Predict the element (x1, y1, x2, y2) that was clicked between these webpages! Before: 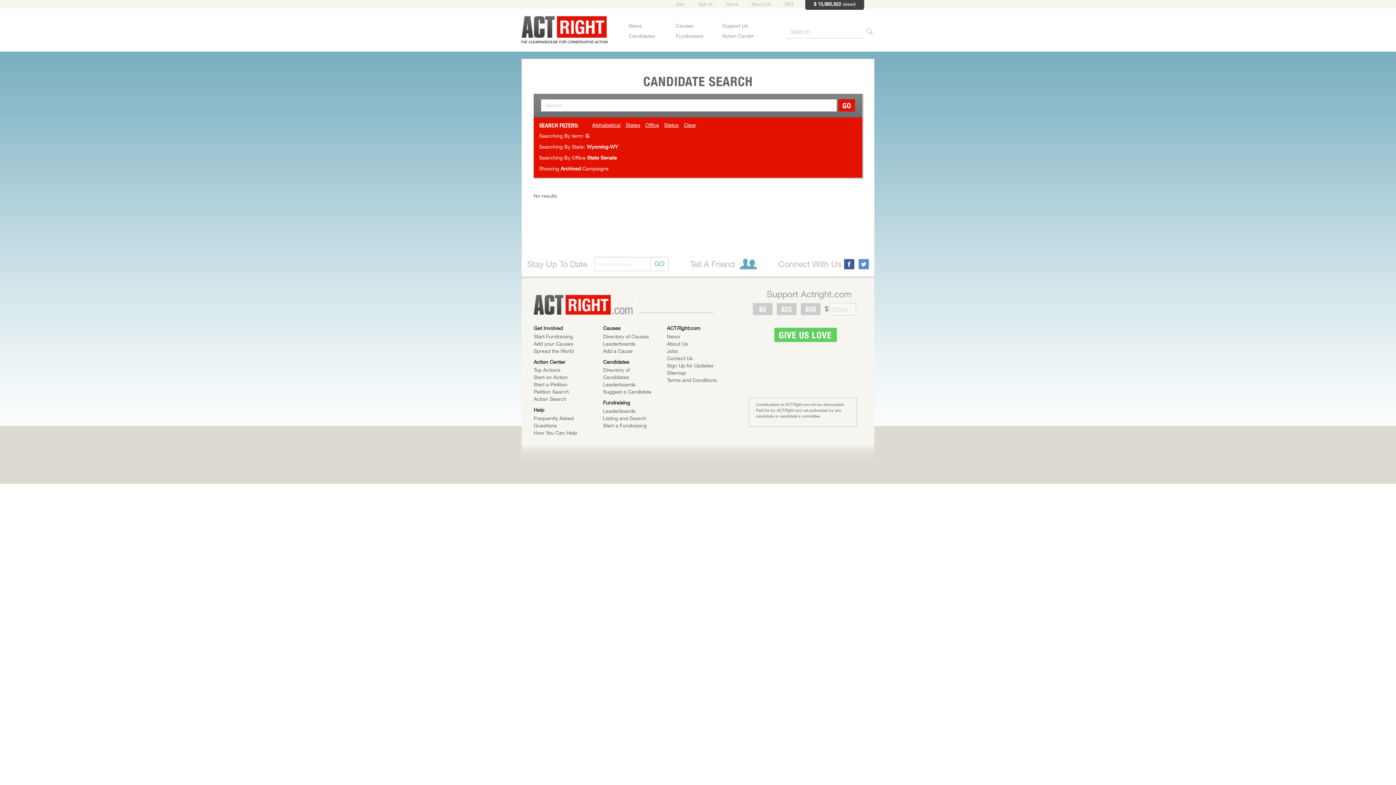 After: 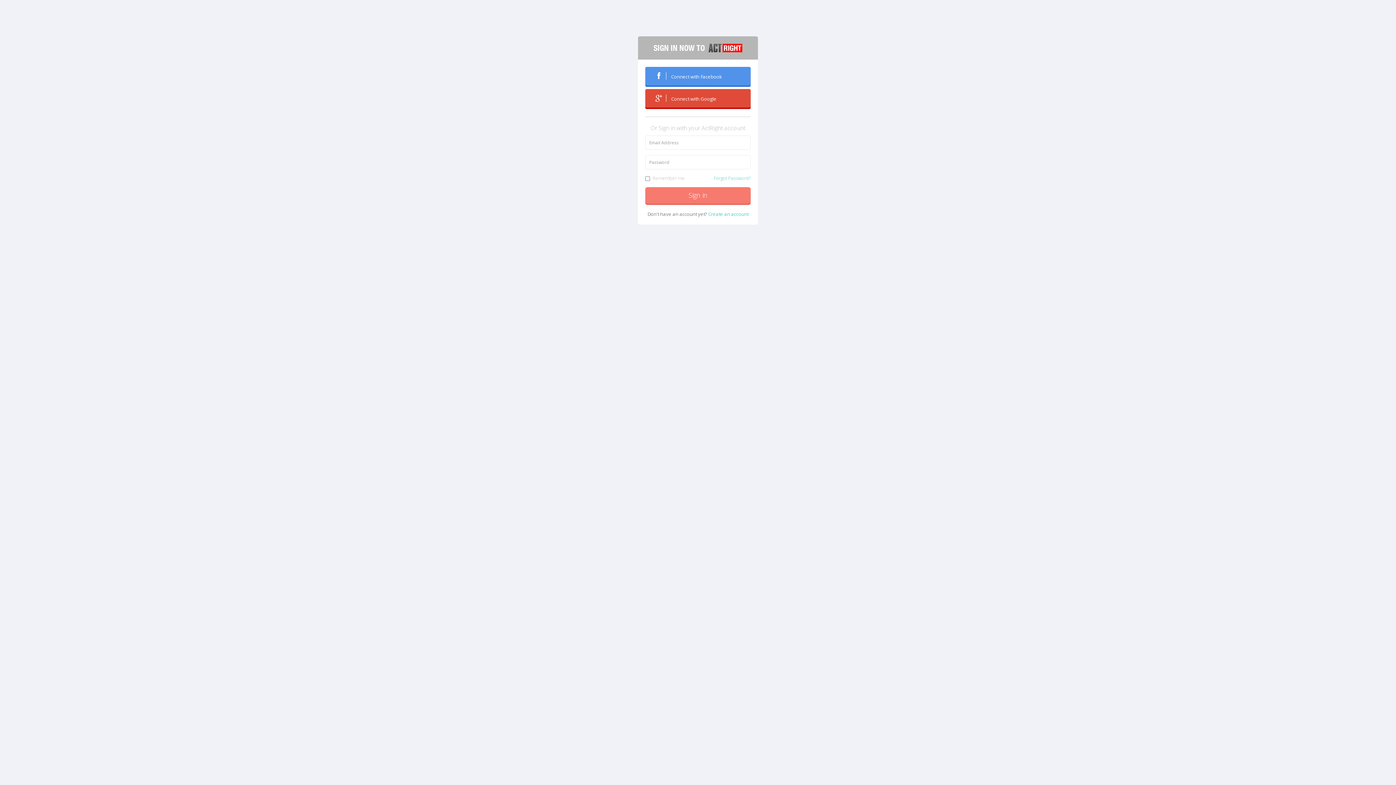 Action: label: Sign In bbox: (691, 0, 718, 8)